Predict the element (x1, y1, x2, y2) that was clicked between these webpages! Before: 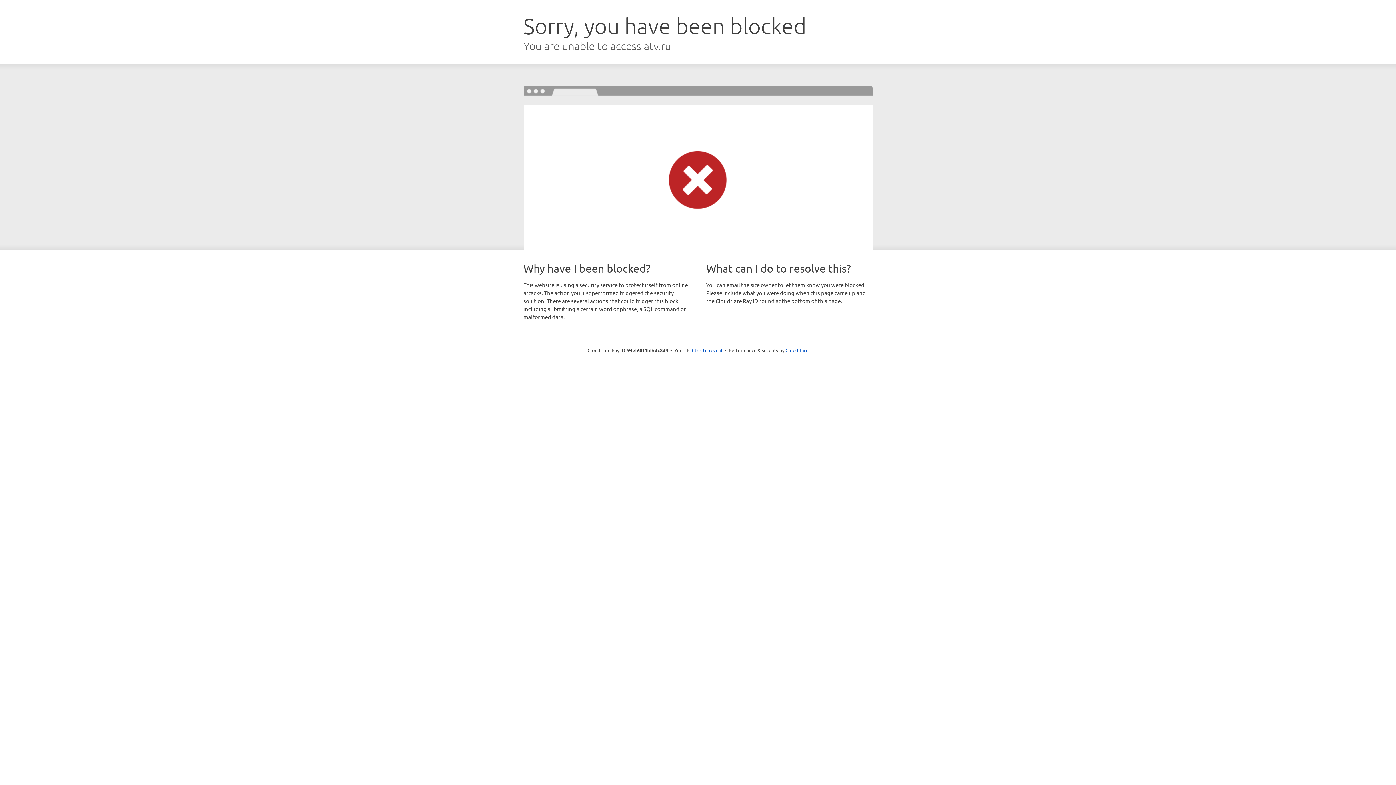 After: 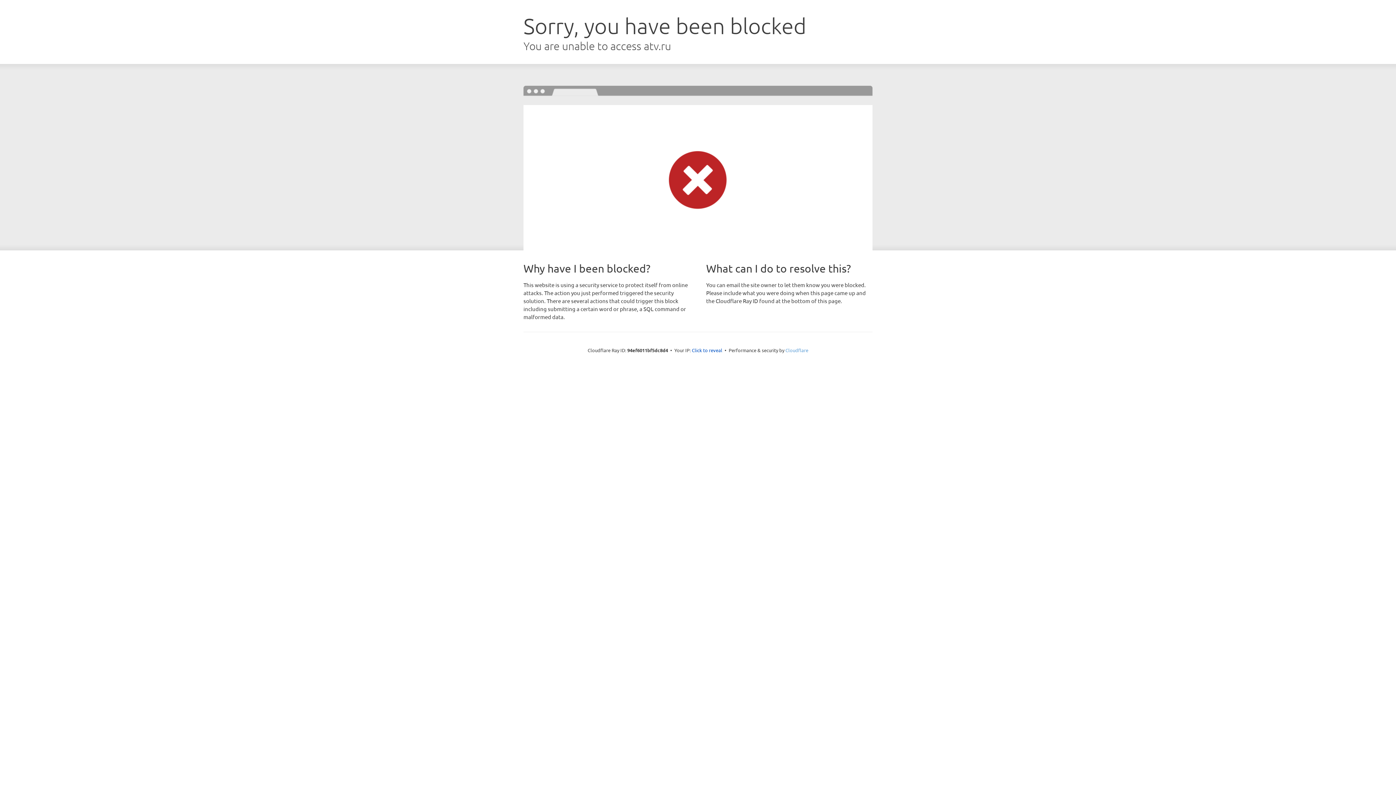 Action: label: Cloudflare bbox: (785, 347, 808, 353)